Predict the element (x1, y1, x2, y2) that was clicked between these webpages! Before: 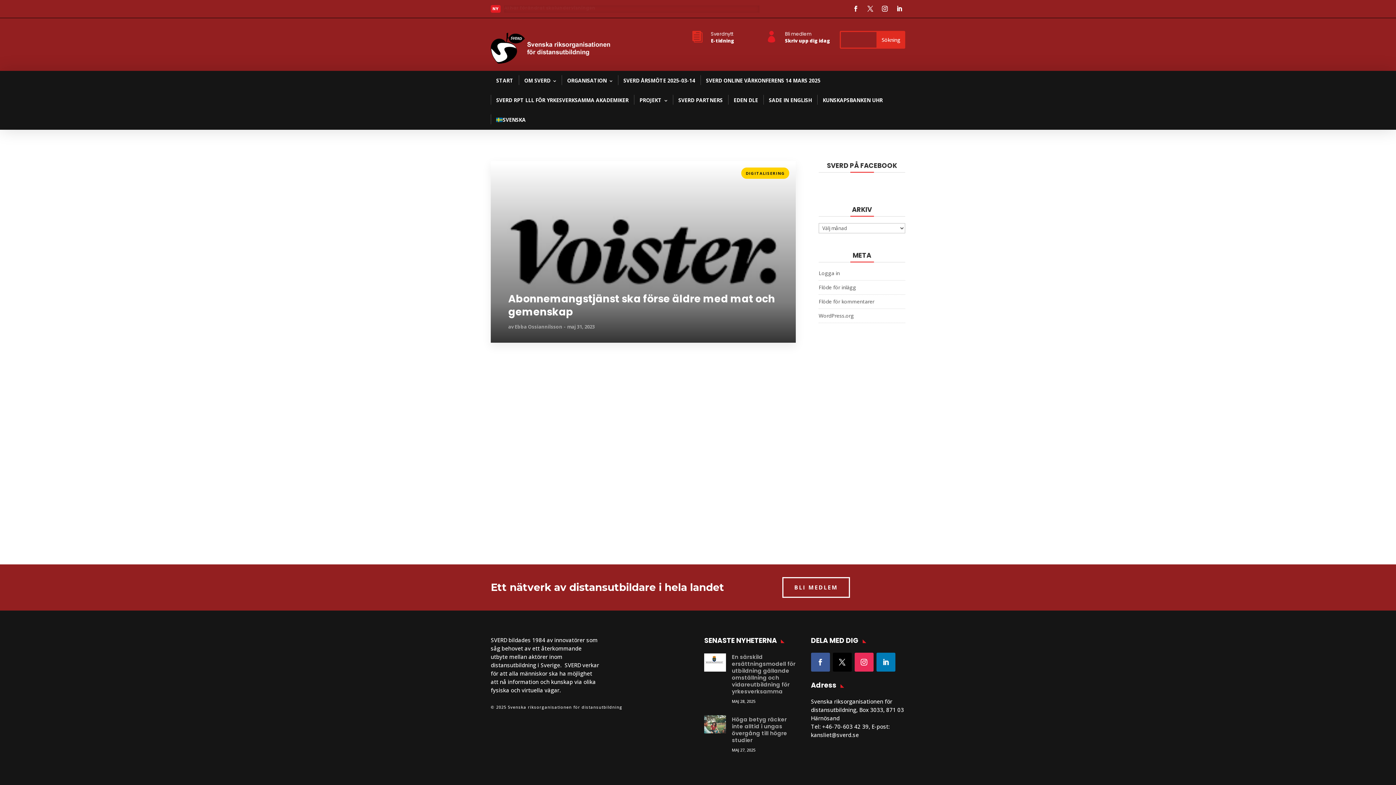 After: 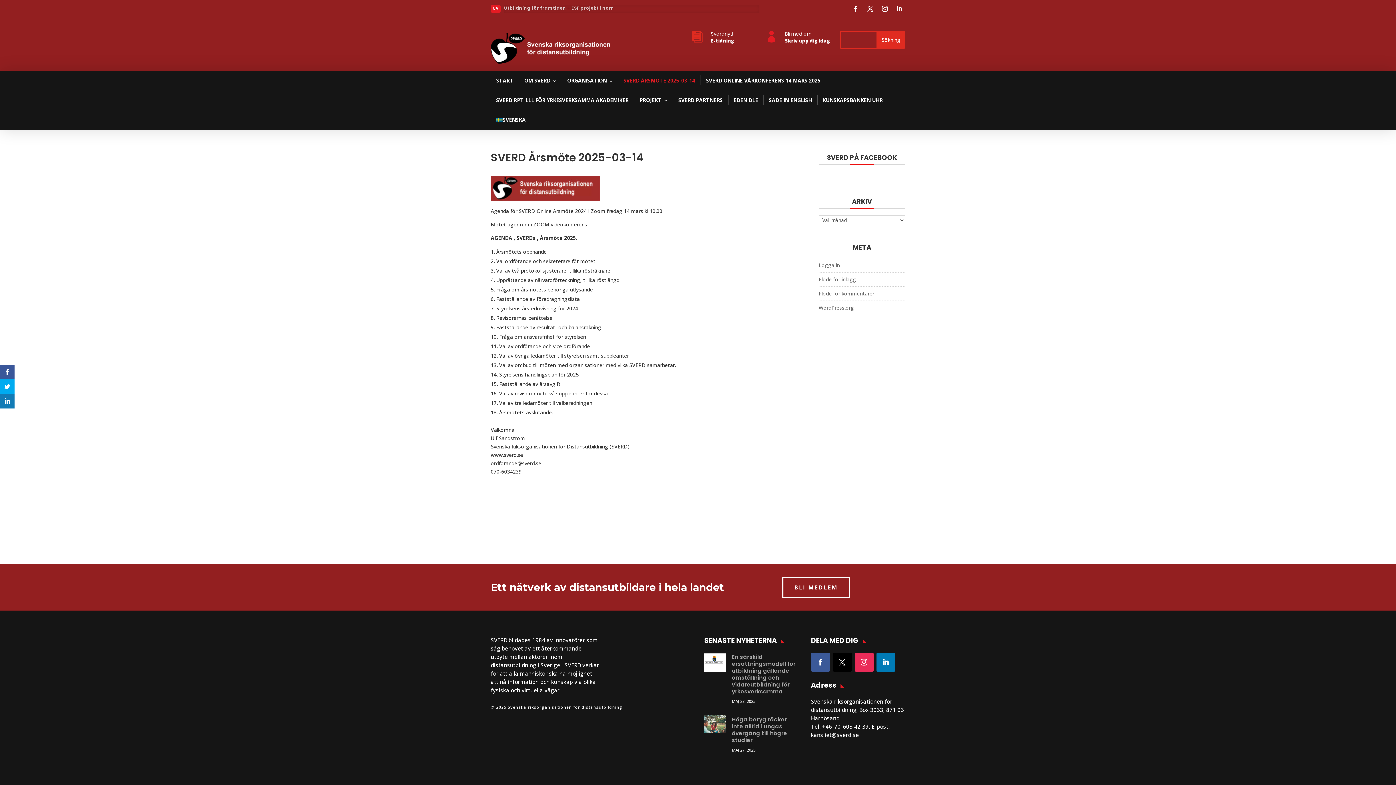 Action: label: SVERD ÅRSMÖTE 2025-03-14 bbox: (618, 70, 700, 90)